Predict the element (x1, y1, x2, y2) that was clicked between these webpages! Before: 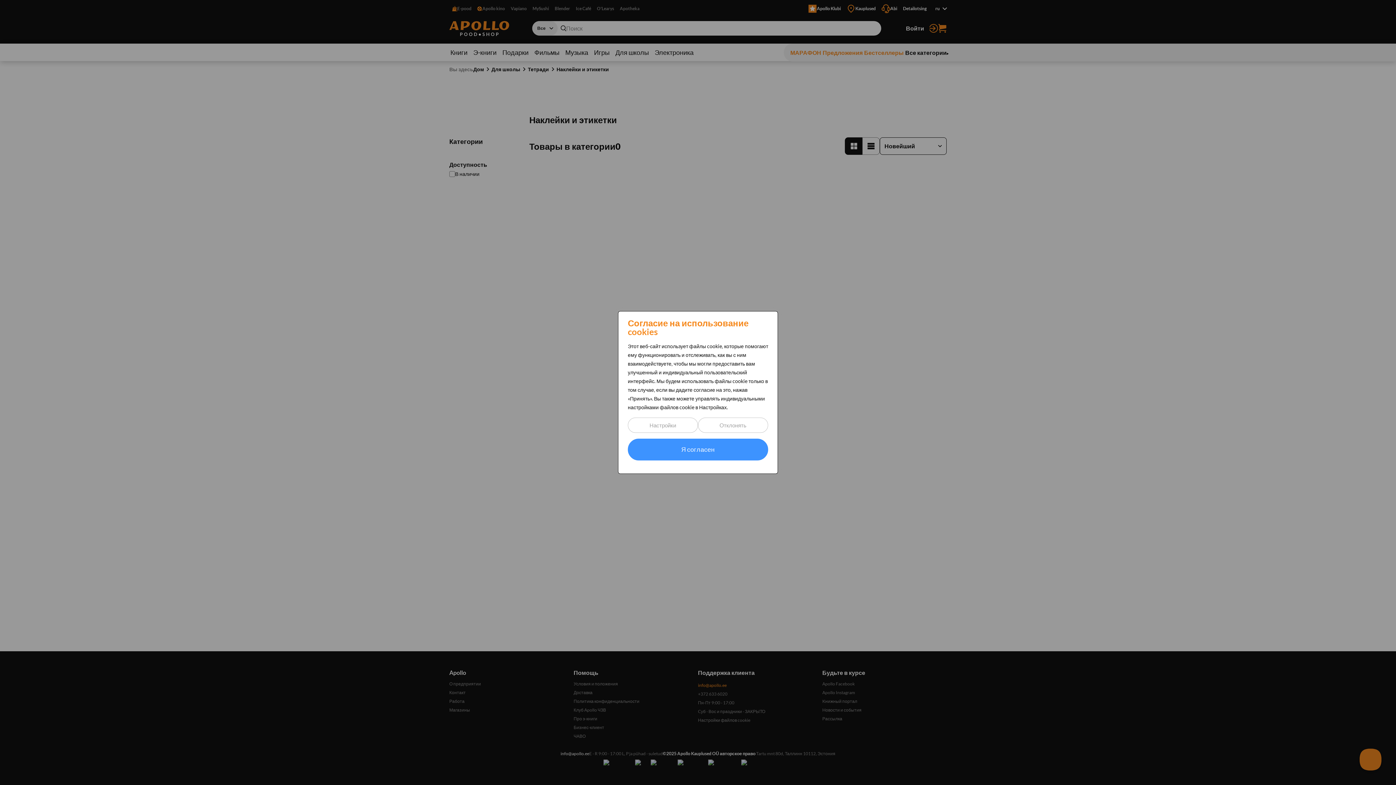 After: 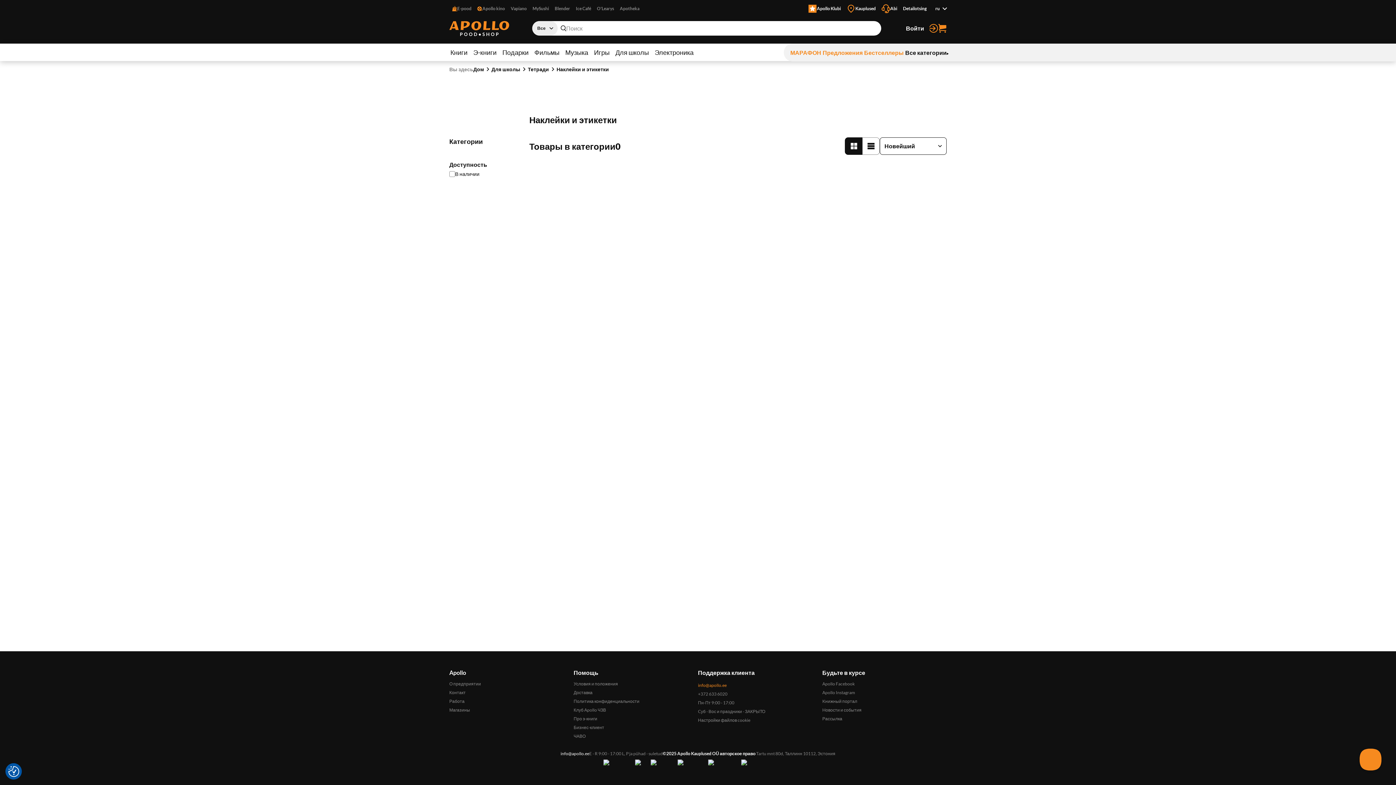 Action: bbox: (628, 438, 768, 460) label: Я согласен